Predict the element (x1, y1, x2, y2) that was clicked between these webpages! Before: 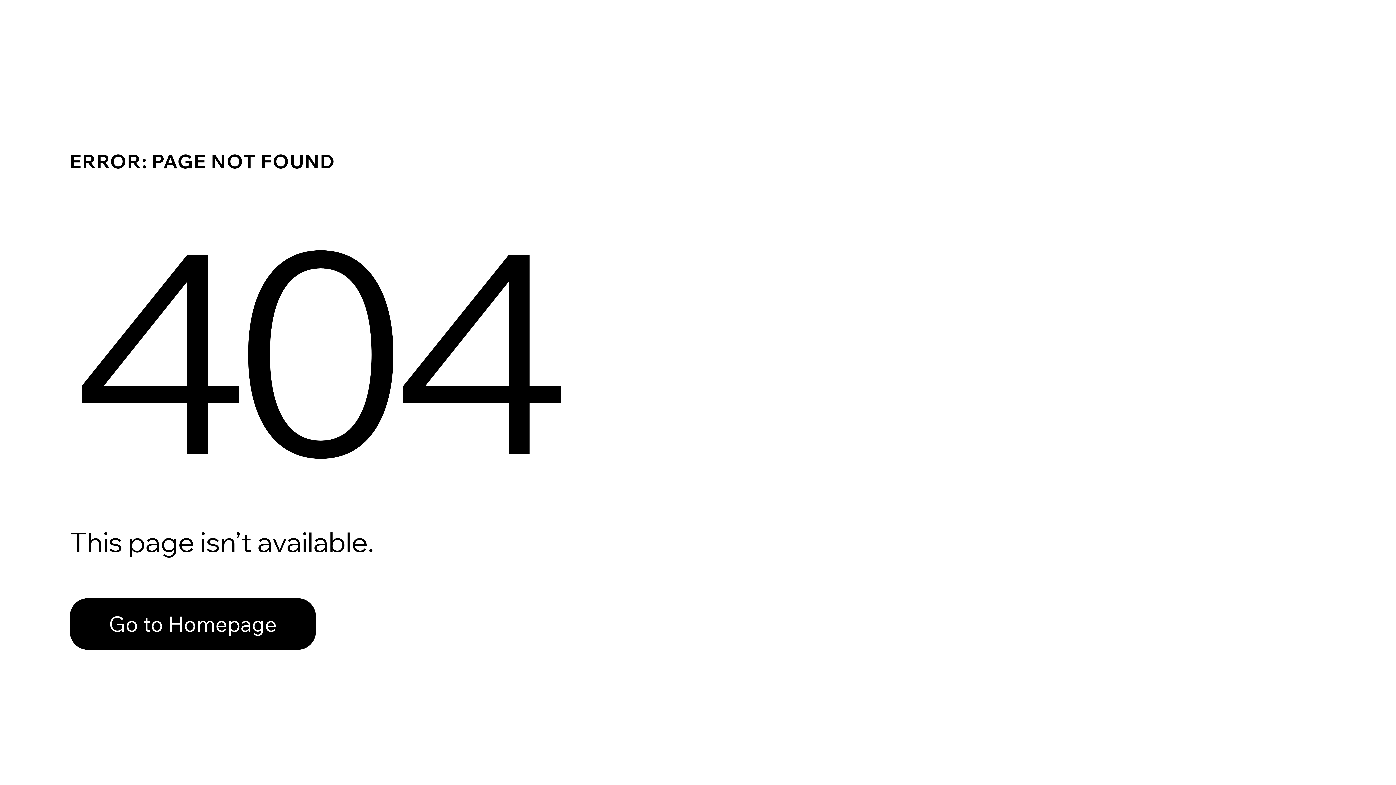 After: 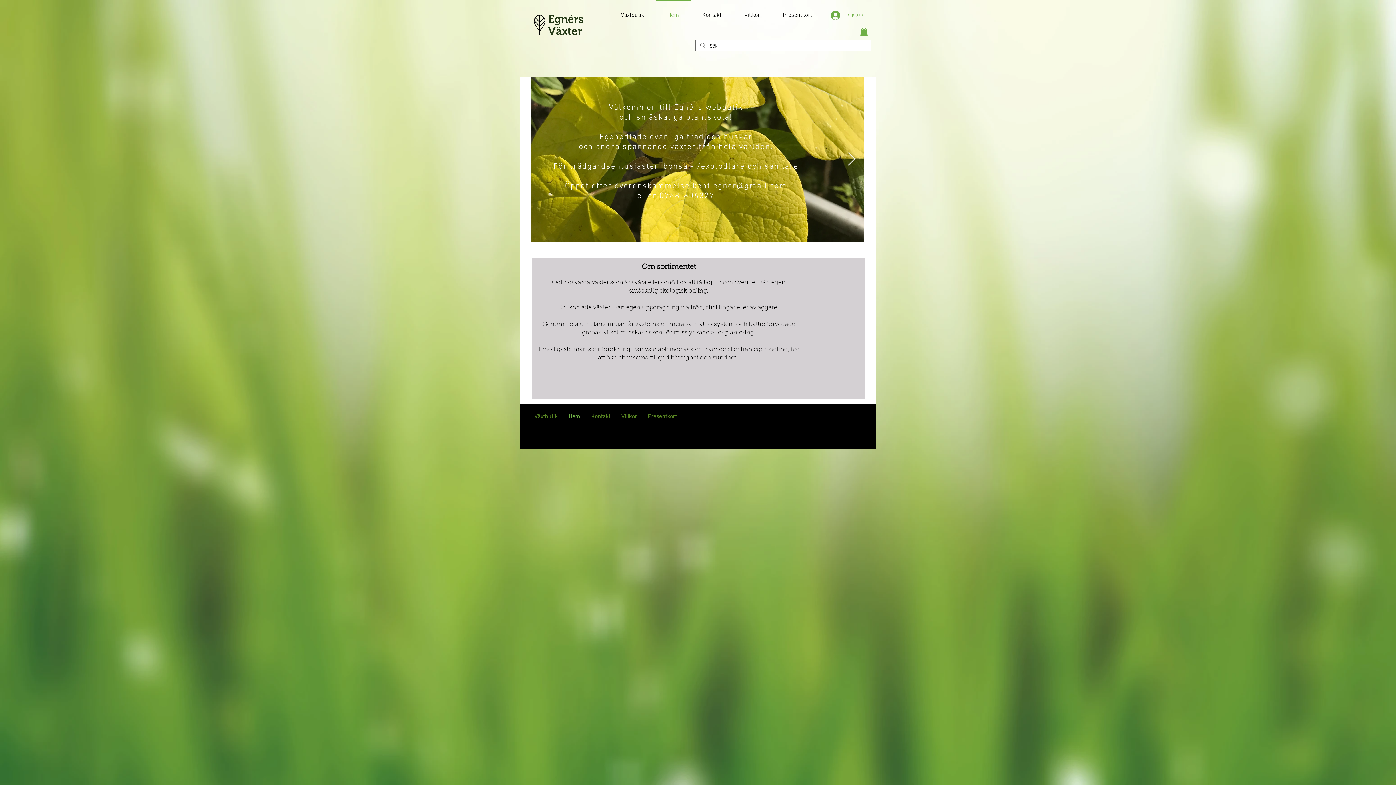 Action: label: Go to Homepage bbox: (69, 598, 316, 650)